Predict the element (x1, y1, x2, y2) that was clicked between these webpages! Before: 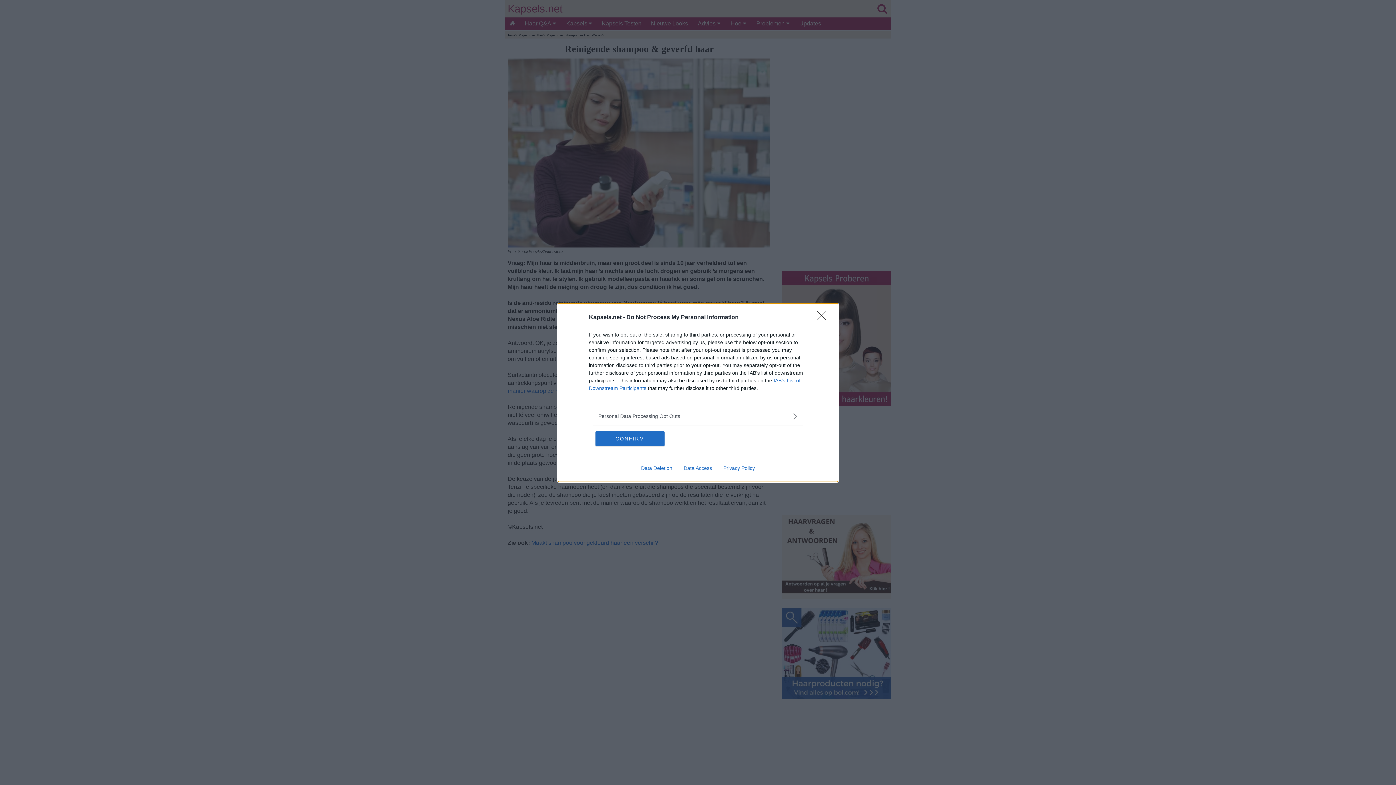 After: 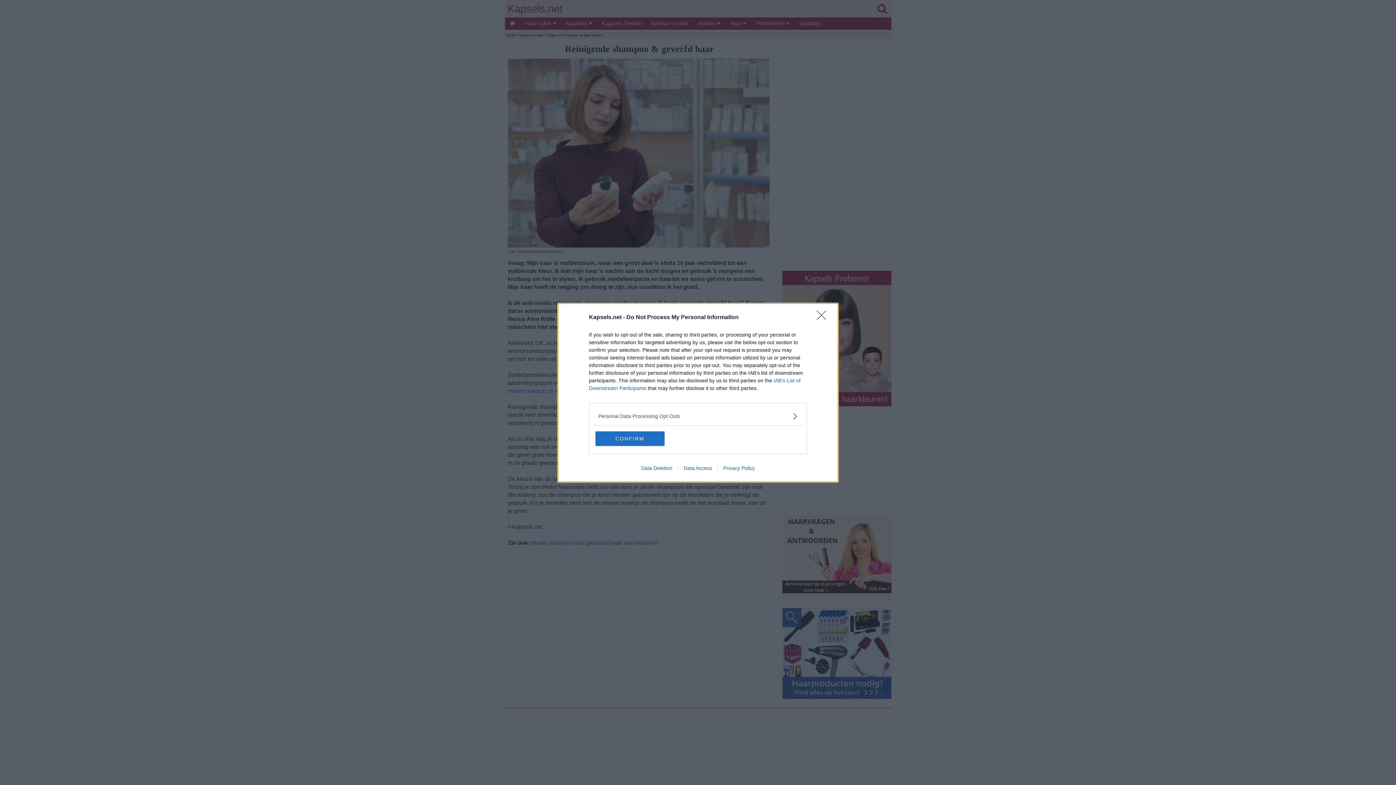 Action: label: Privacy Policy bbox: (717, 465, 760, 471)